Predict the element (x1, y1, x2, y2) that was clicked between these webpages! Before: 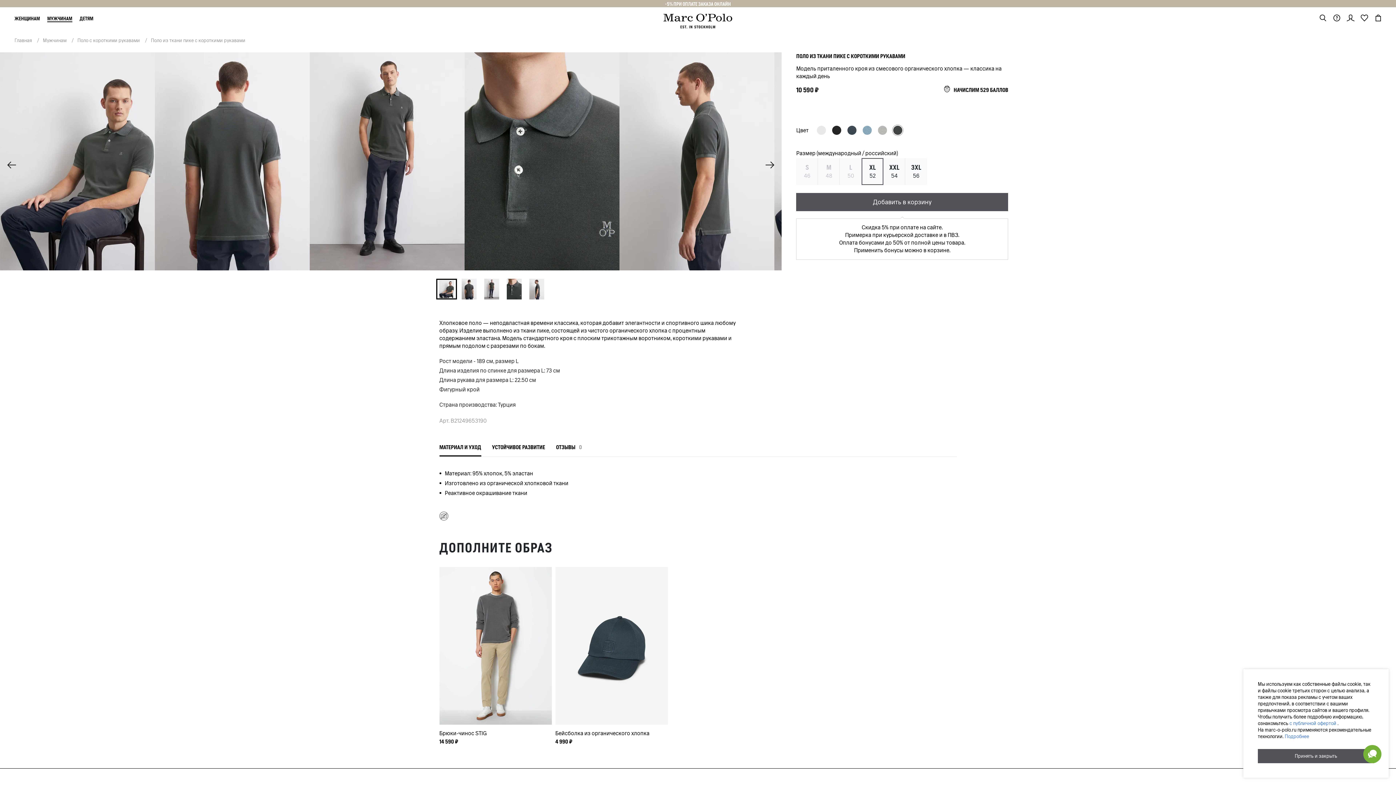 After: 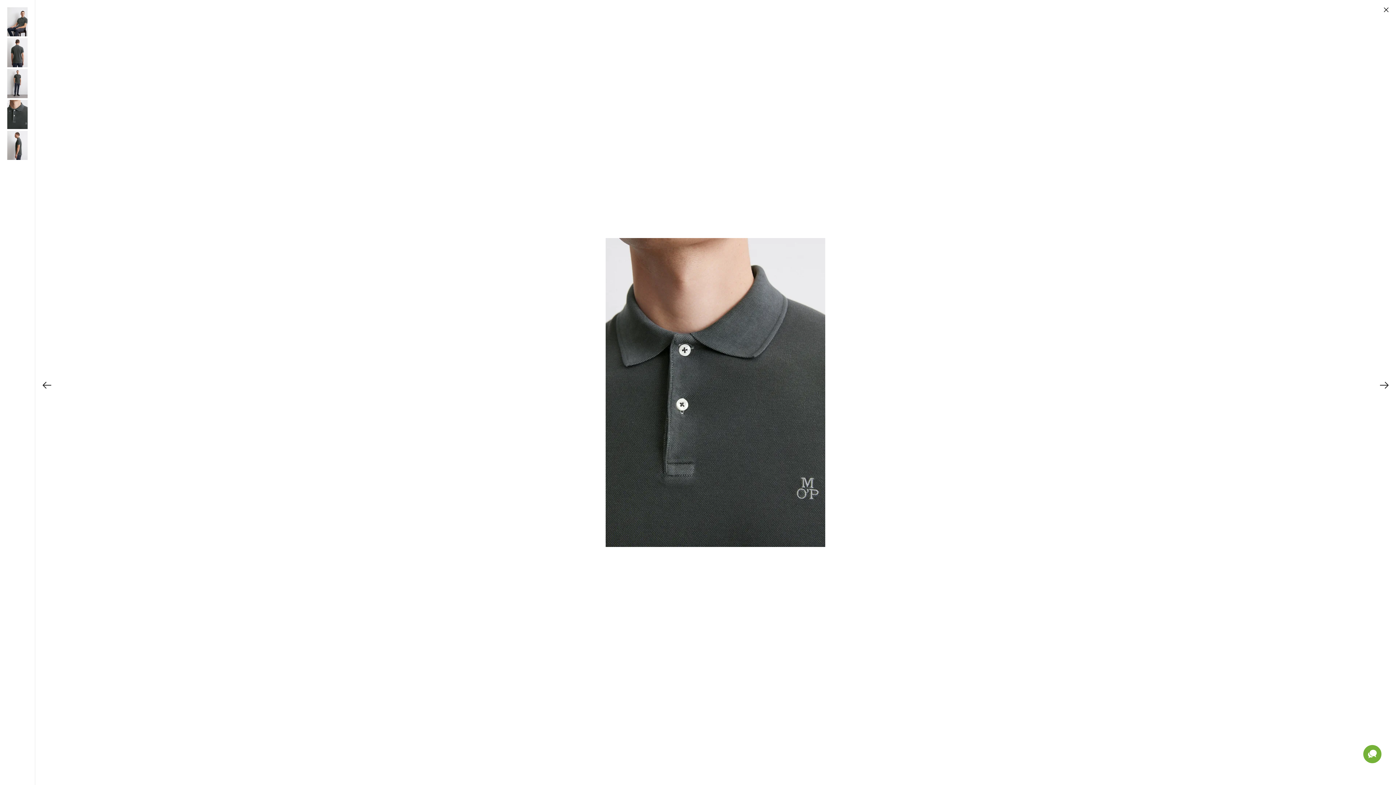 Action: bbox: (464, 52, 619, 270)